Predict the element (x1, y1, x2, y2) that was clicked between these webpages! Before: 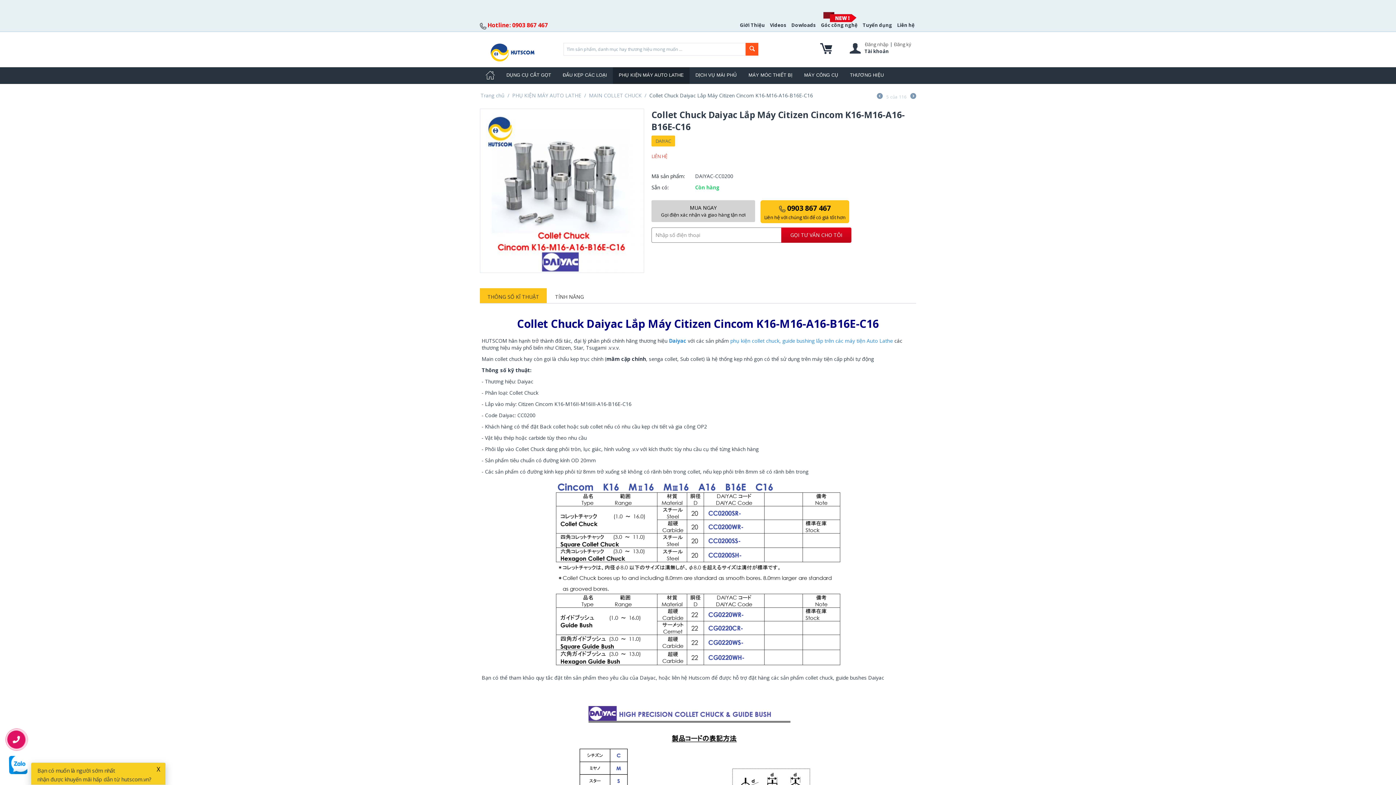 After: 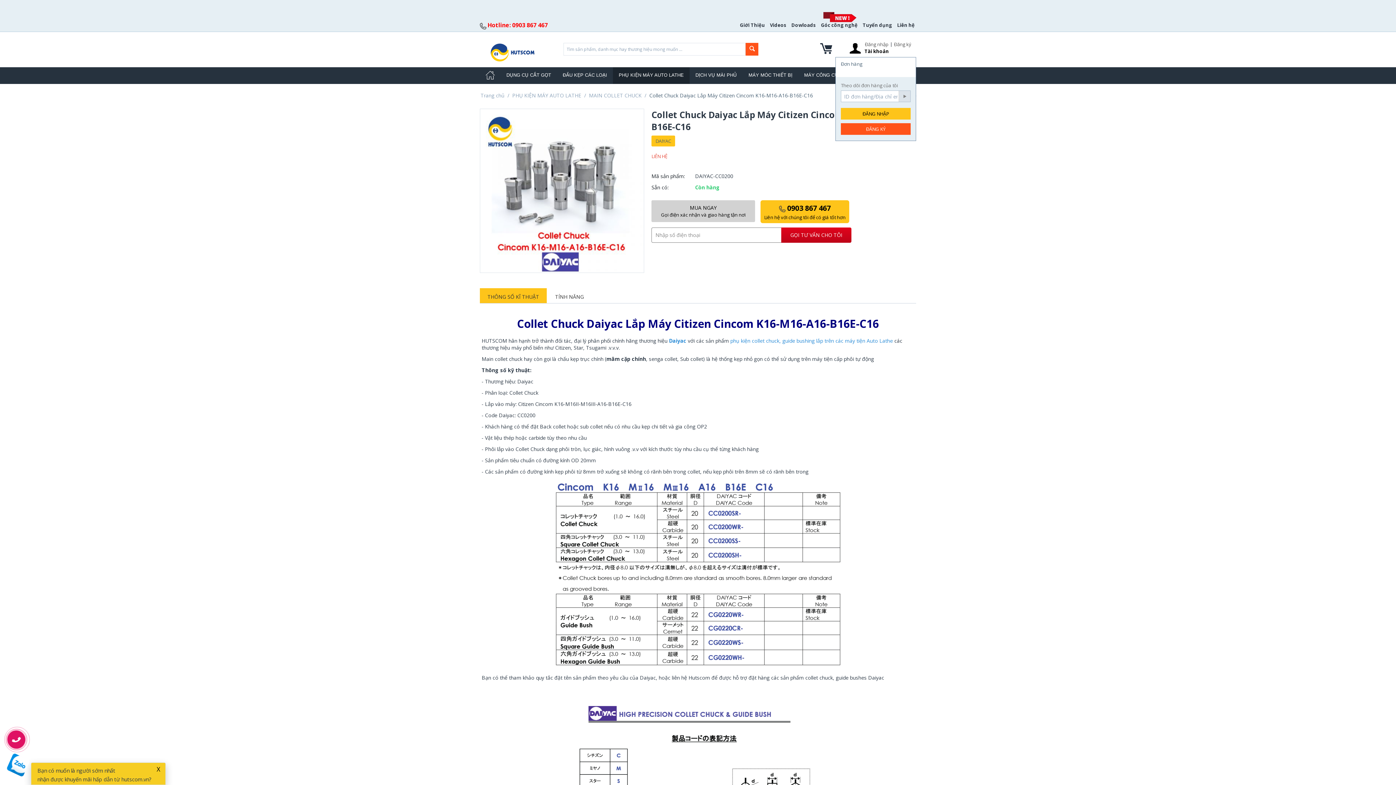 Action: bbox: (893, 40, 911, 48) label: Đăng ký